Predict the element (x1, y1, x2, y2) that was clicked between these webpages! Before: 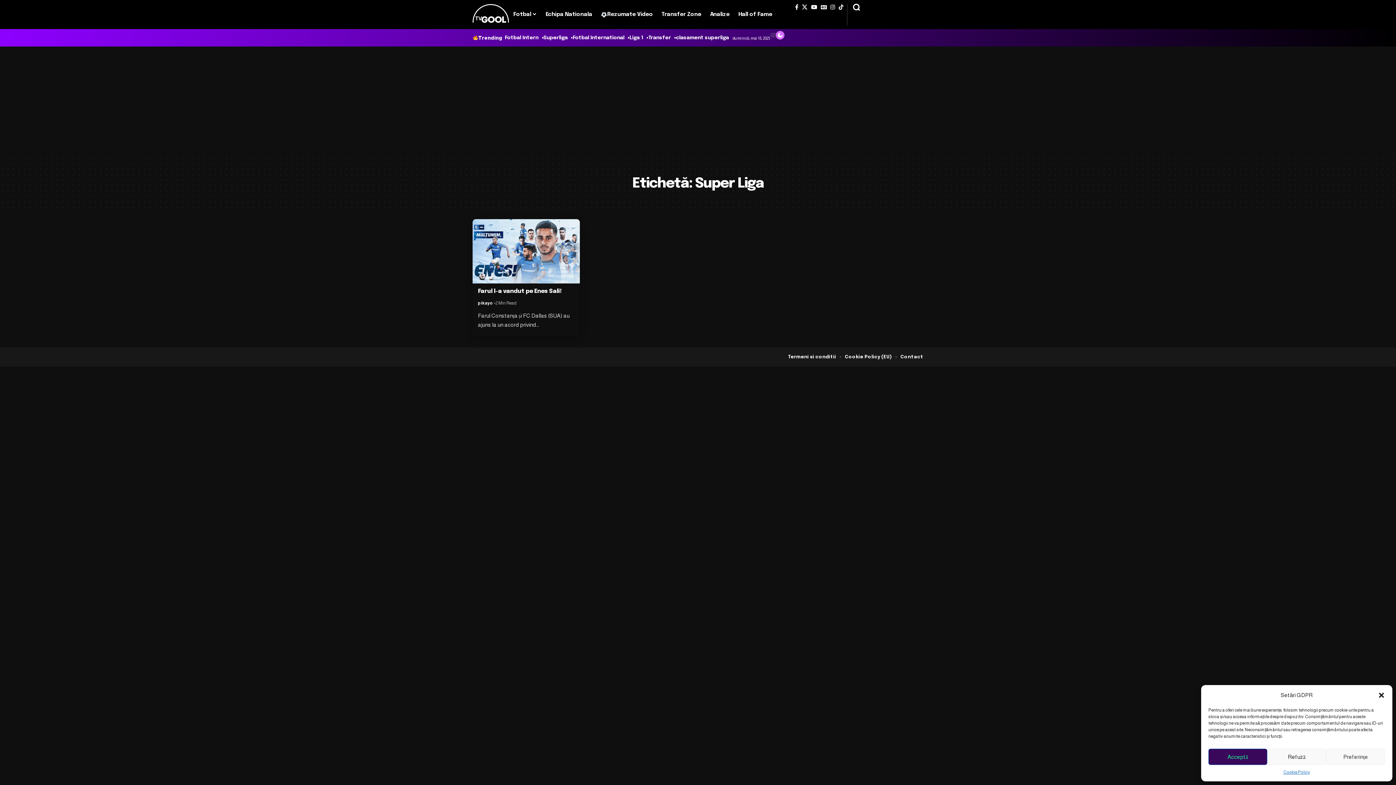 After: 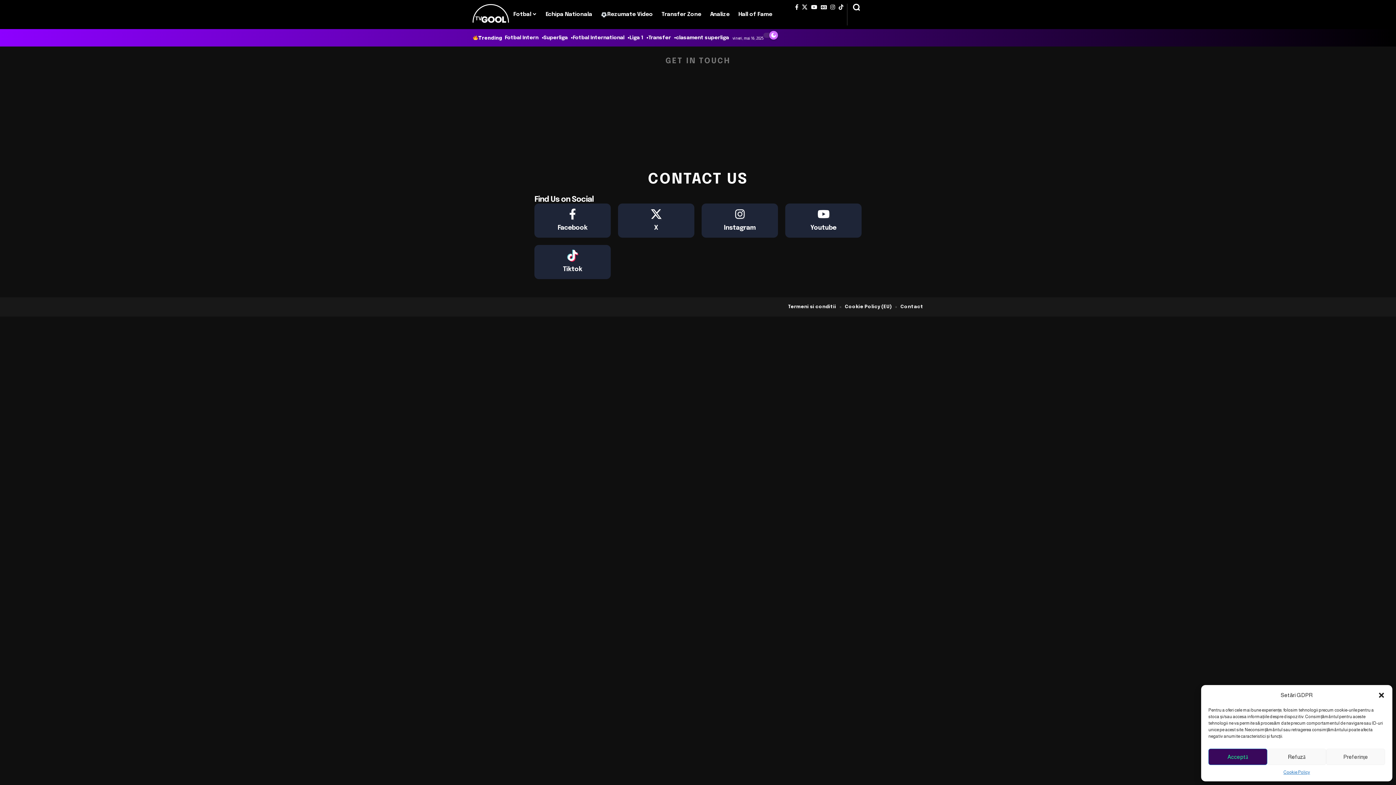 Action: bbox: (900, 353, 923, 361) label: Contact